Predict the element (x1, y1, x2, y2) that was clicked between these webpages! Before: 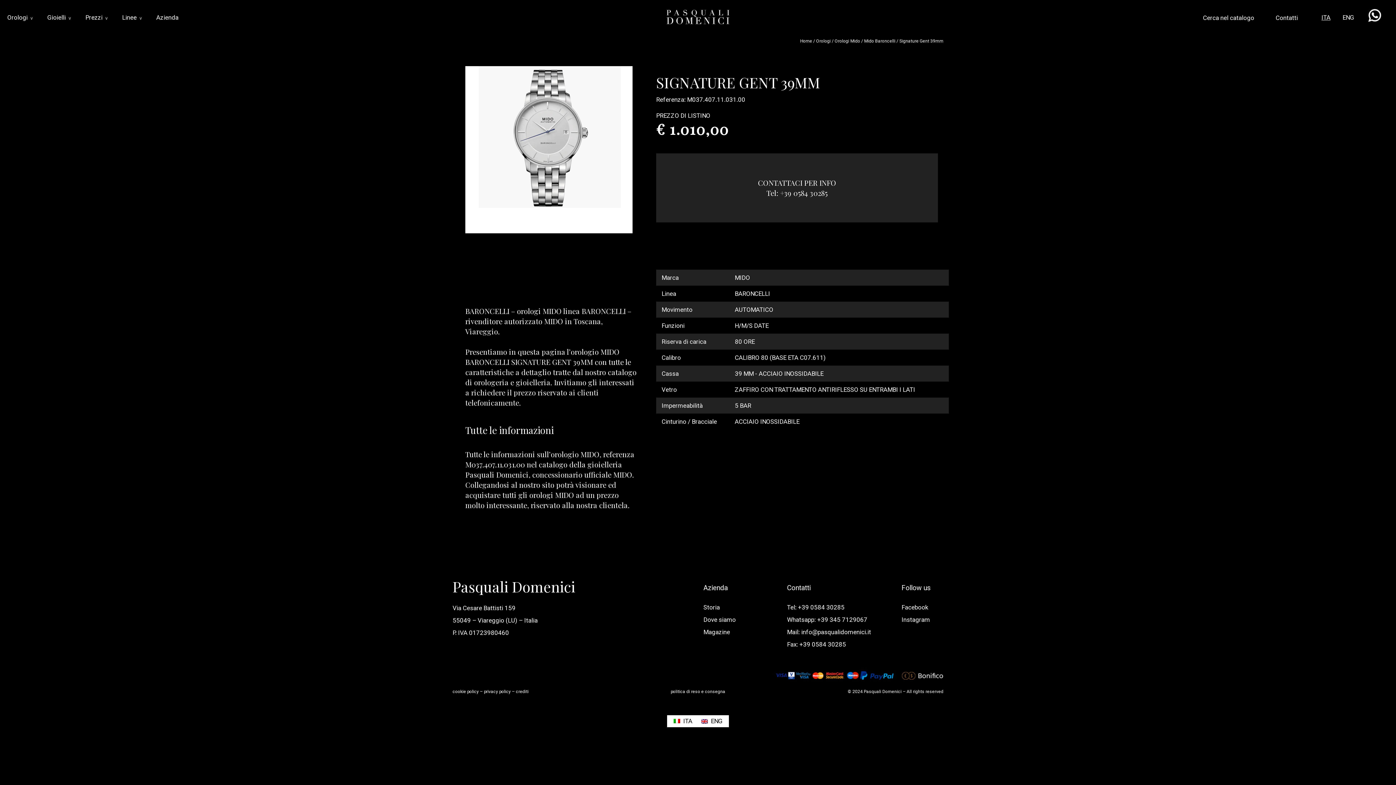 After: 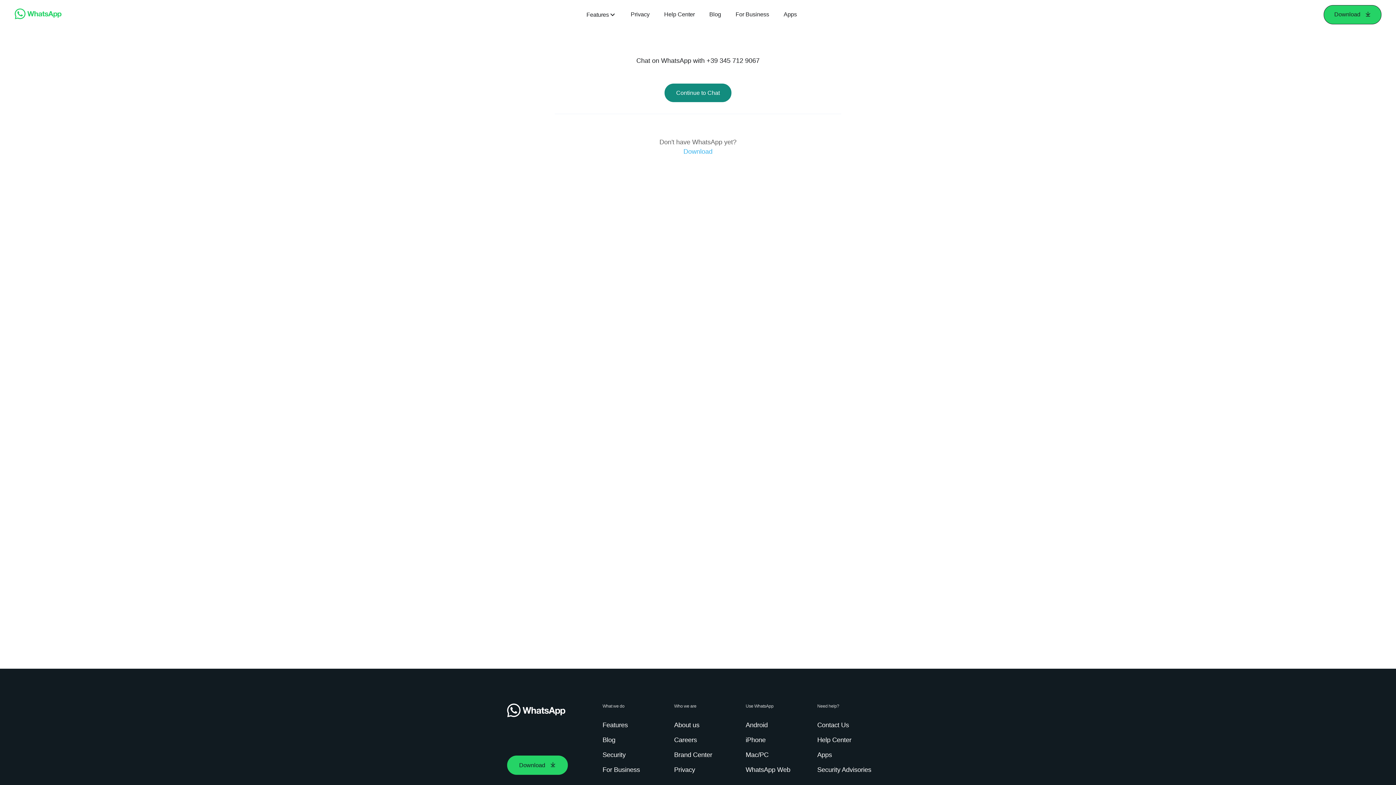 Action: bbox: (787, 616, 867, 623) label: Whatsapp: +39 345 7129067